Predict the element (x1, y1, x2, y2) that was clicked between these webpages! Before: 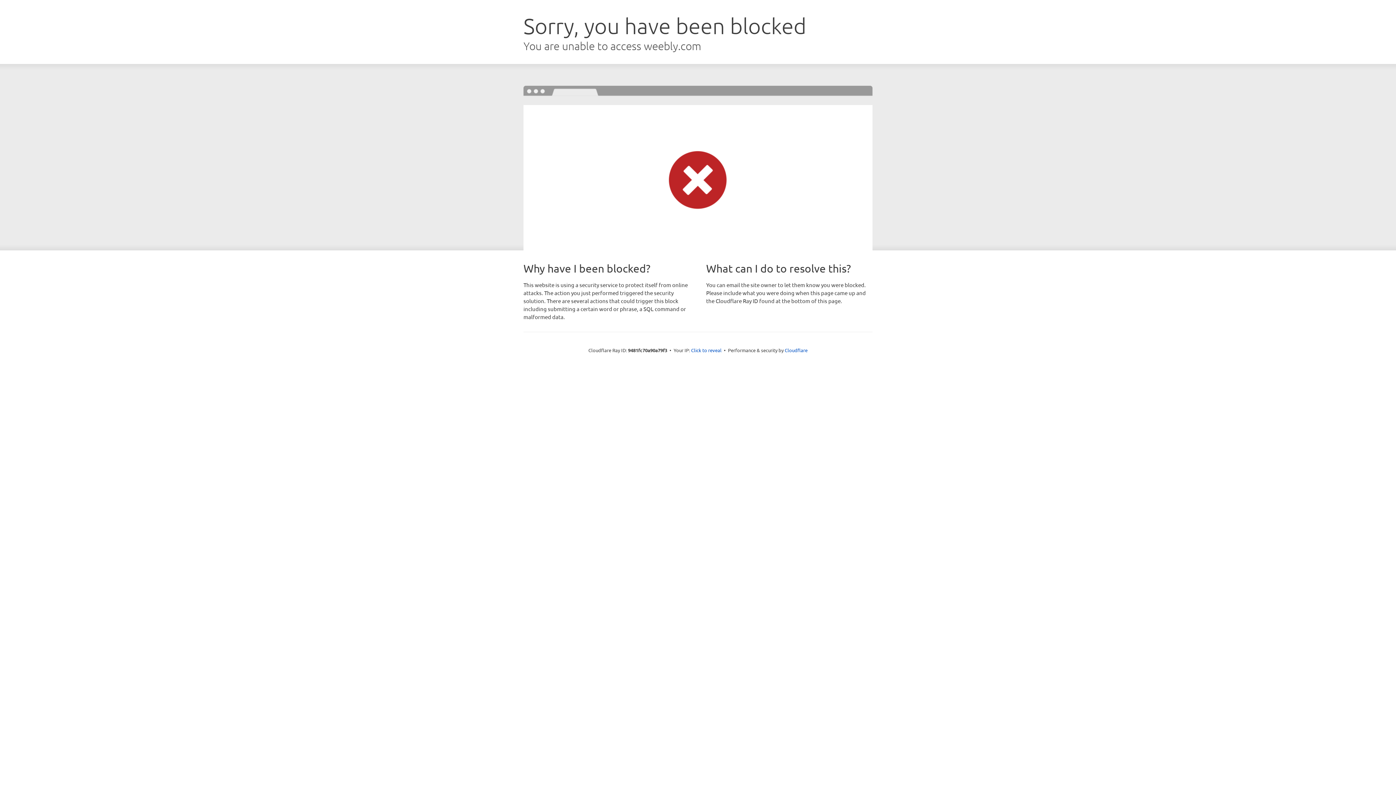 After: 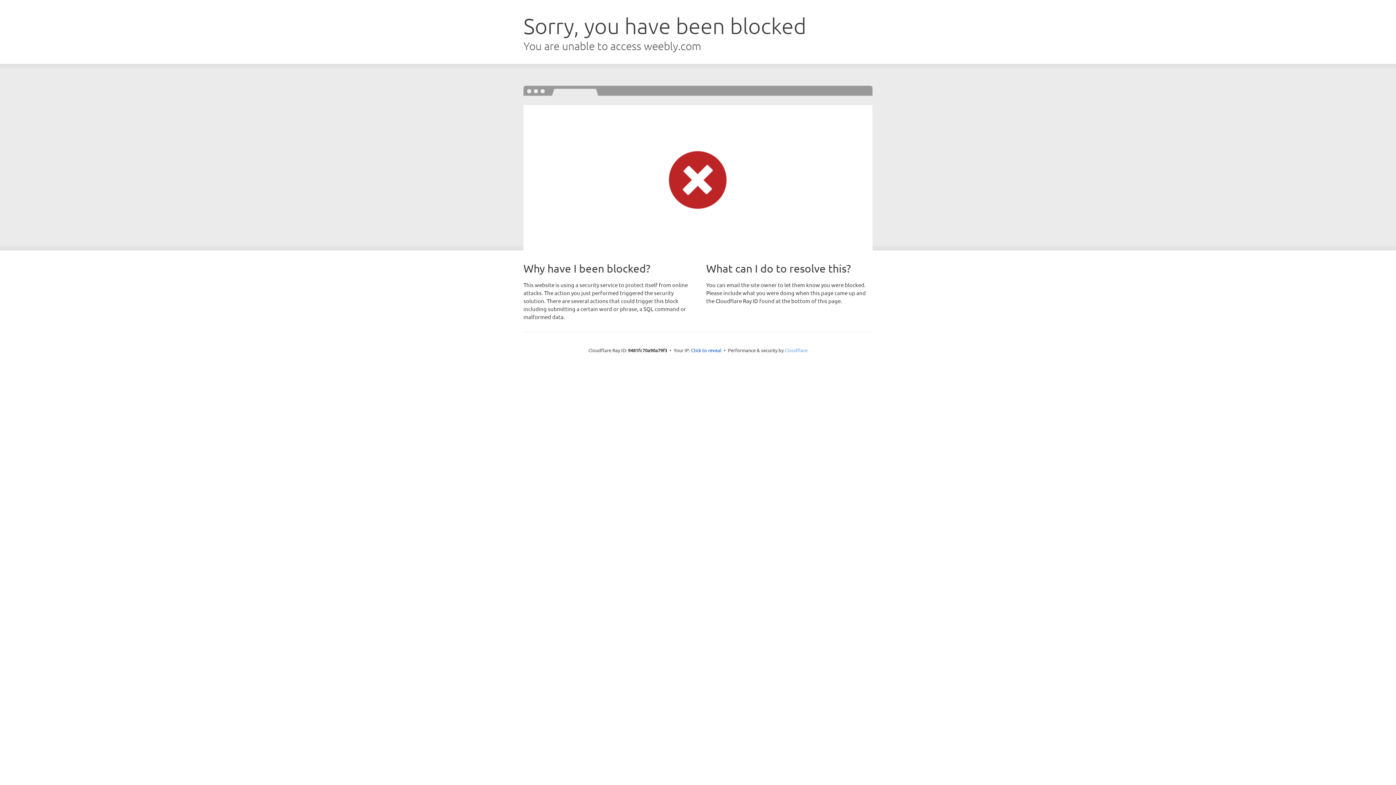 Action: bbox: (784, 347, 807, 353) label: Cloudflare